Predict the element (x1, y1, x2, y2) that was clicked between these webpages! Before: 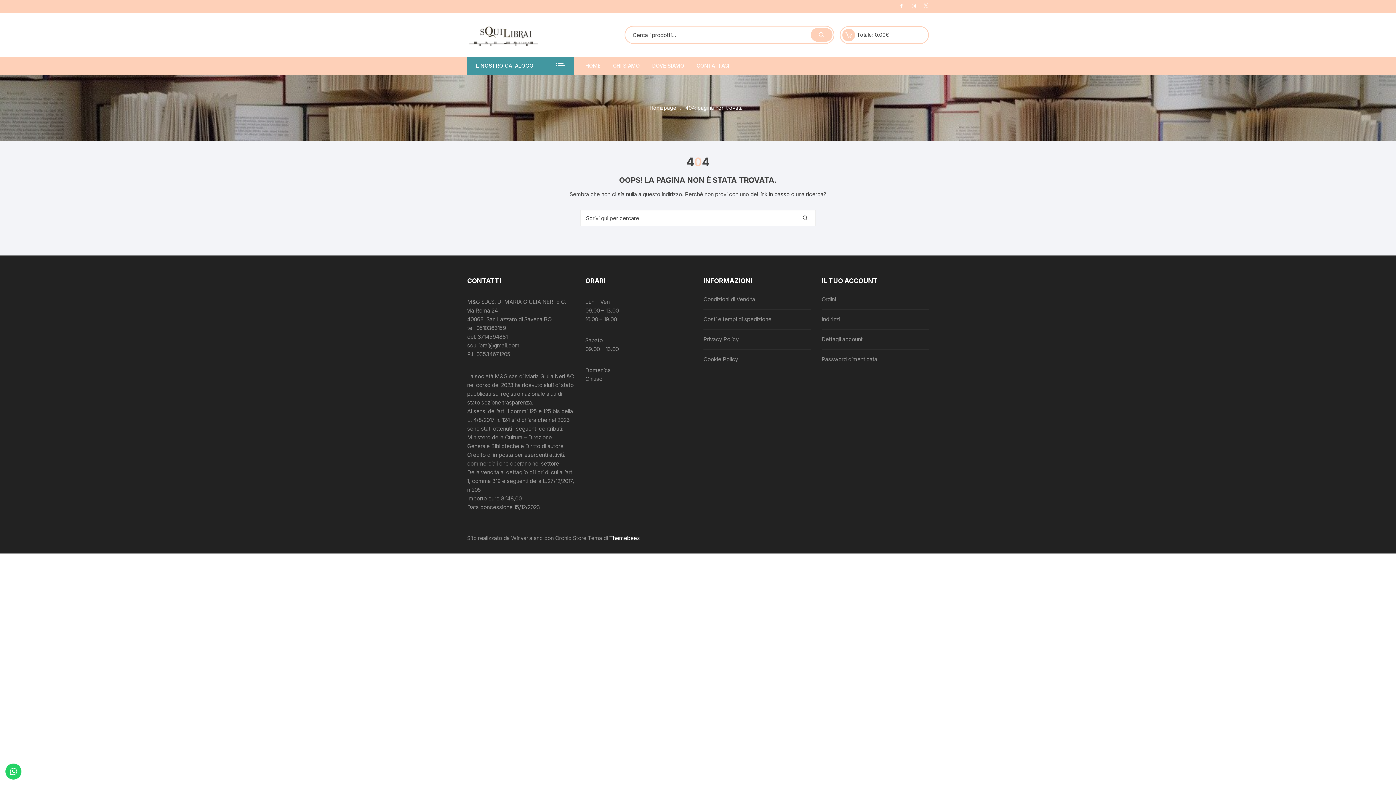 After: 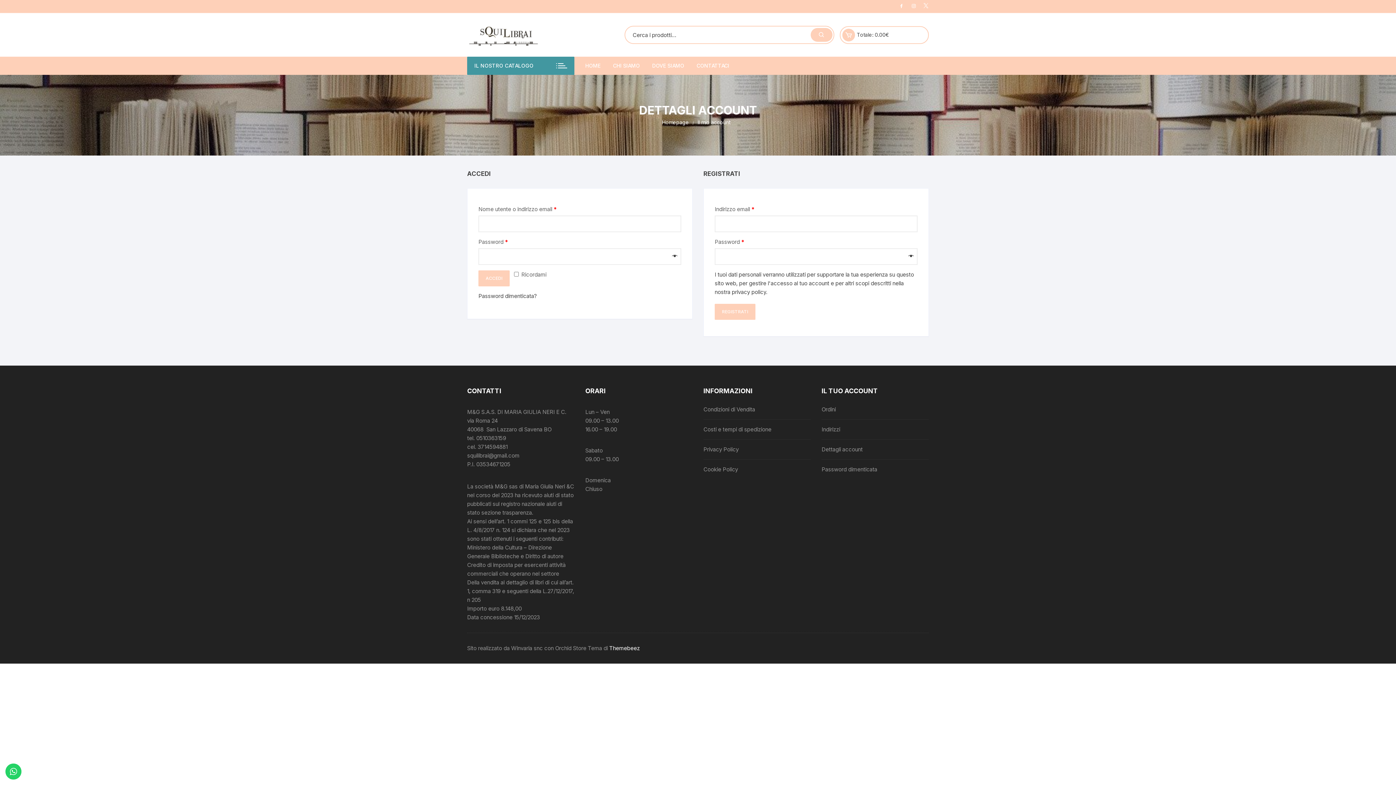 Action: bbox: (821, 335, 862, 344) label: Dettagli account